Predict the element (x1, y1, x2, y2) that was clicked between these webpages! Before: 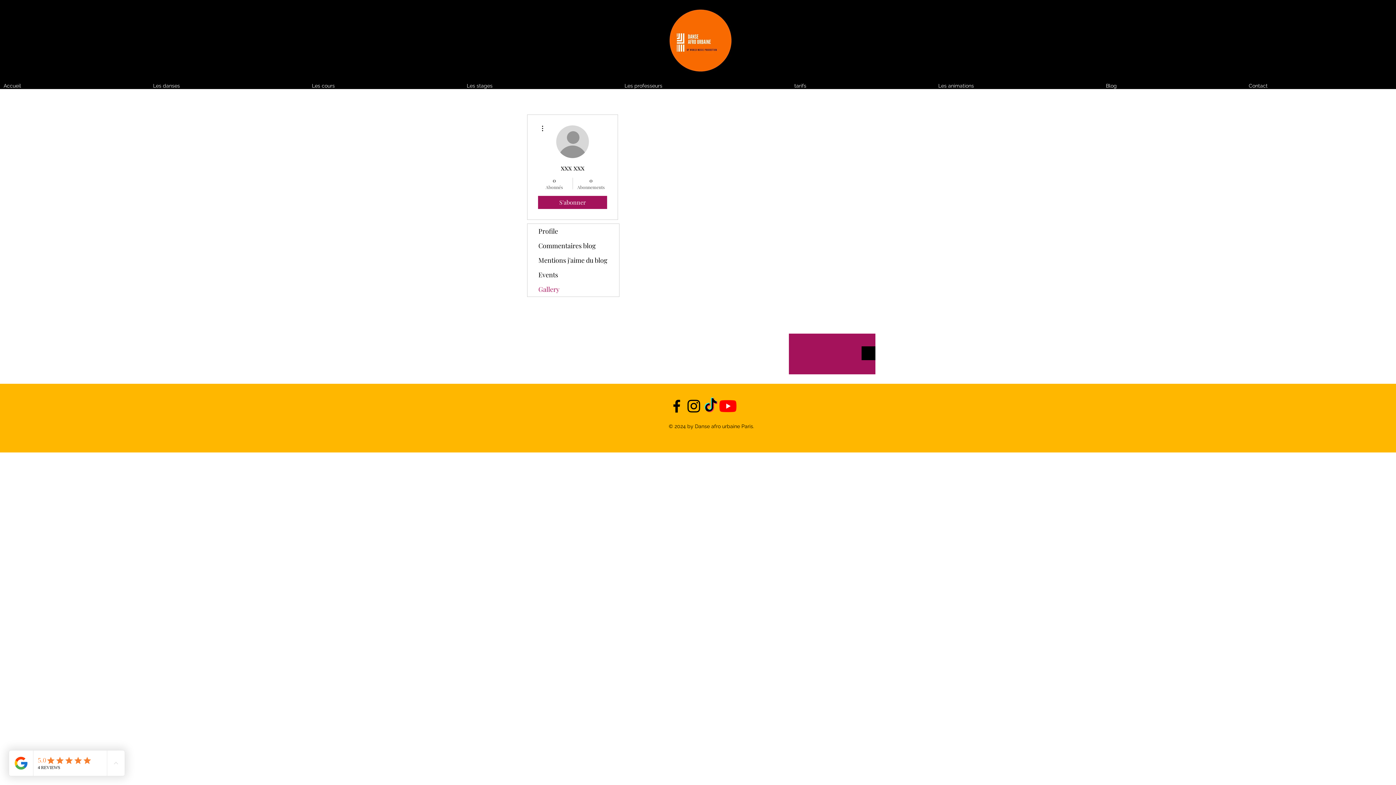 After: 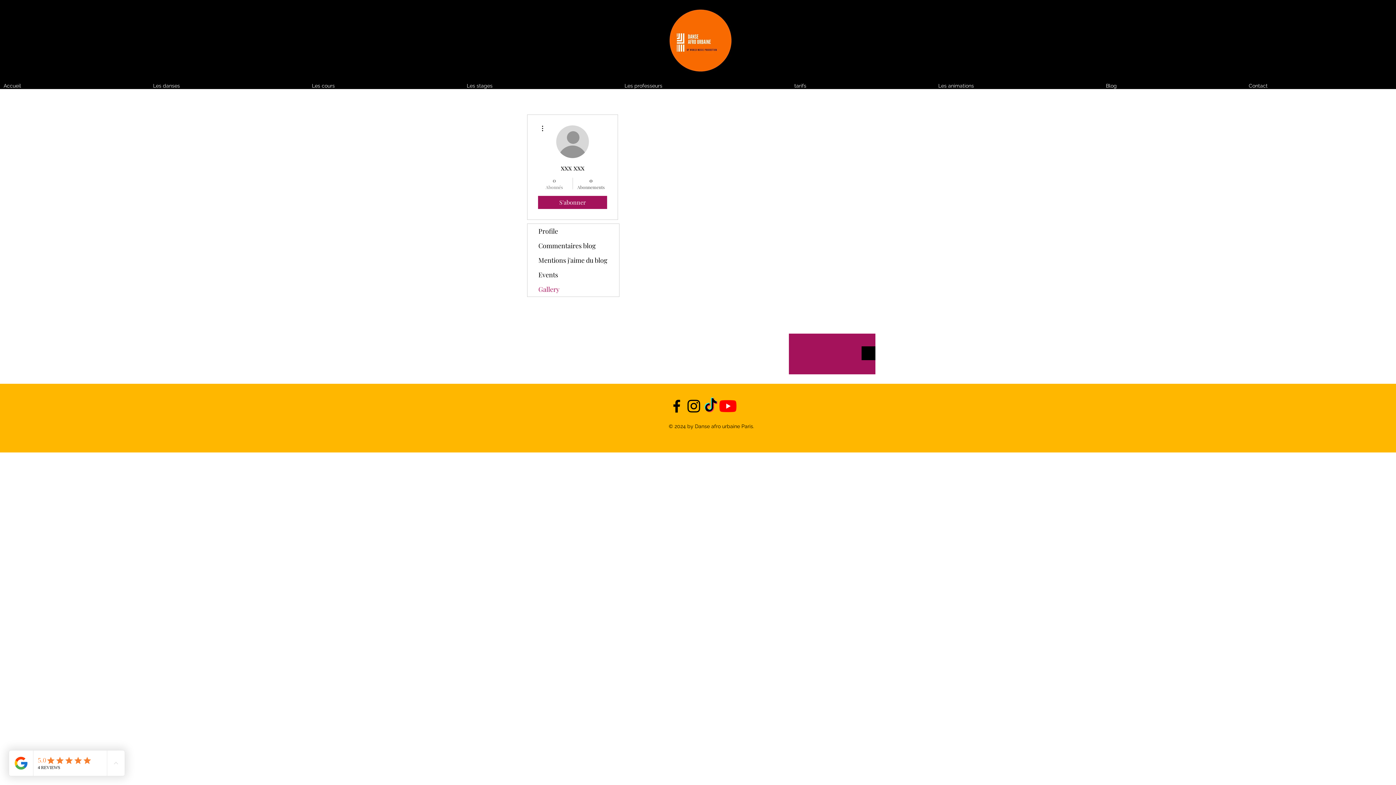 Action: bbox: (539, 177, 569, 190) label: 0
Abonnés